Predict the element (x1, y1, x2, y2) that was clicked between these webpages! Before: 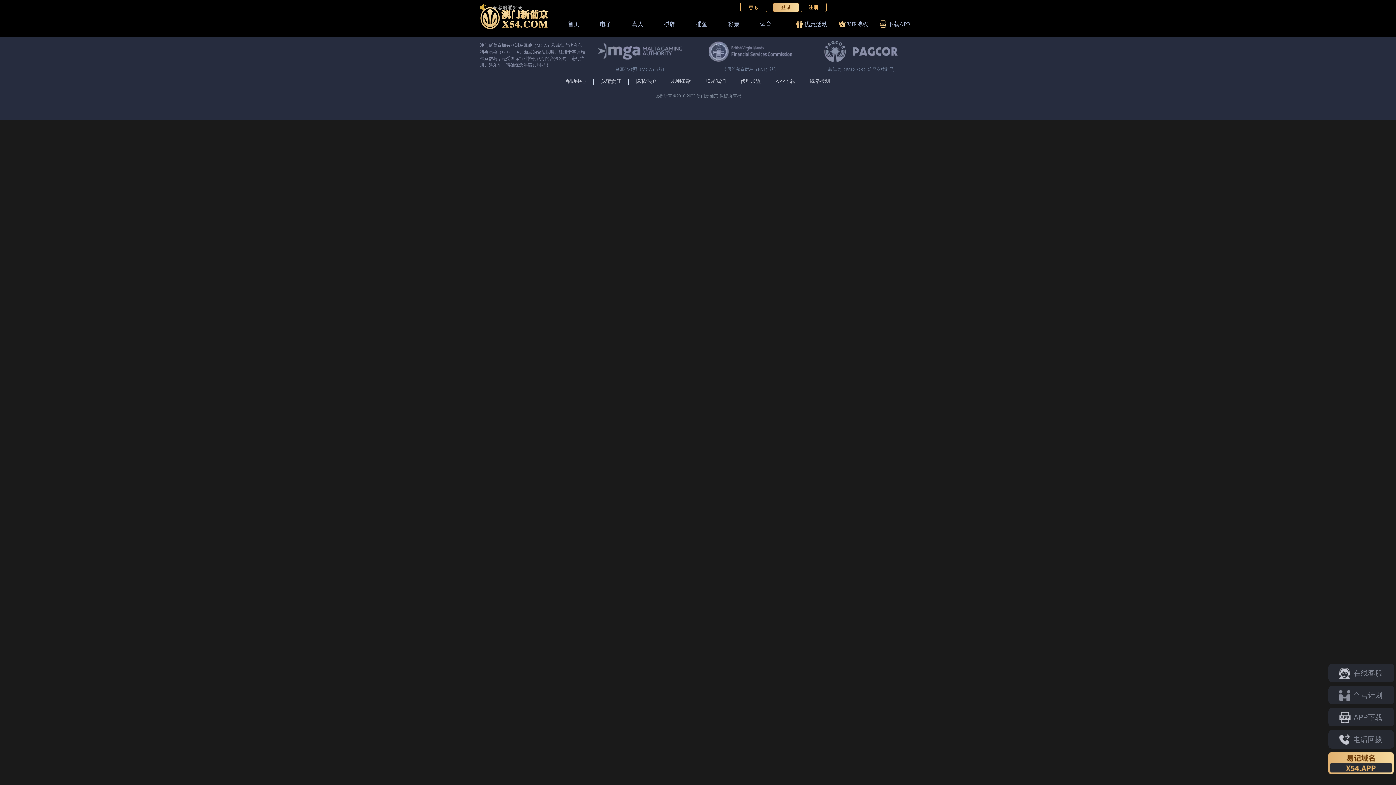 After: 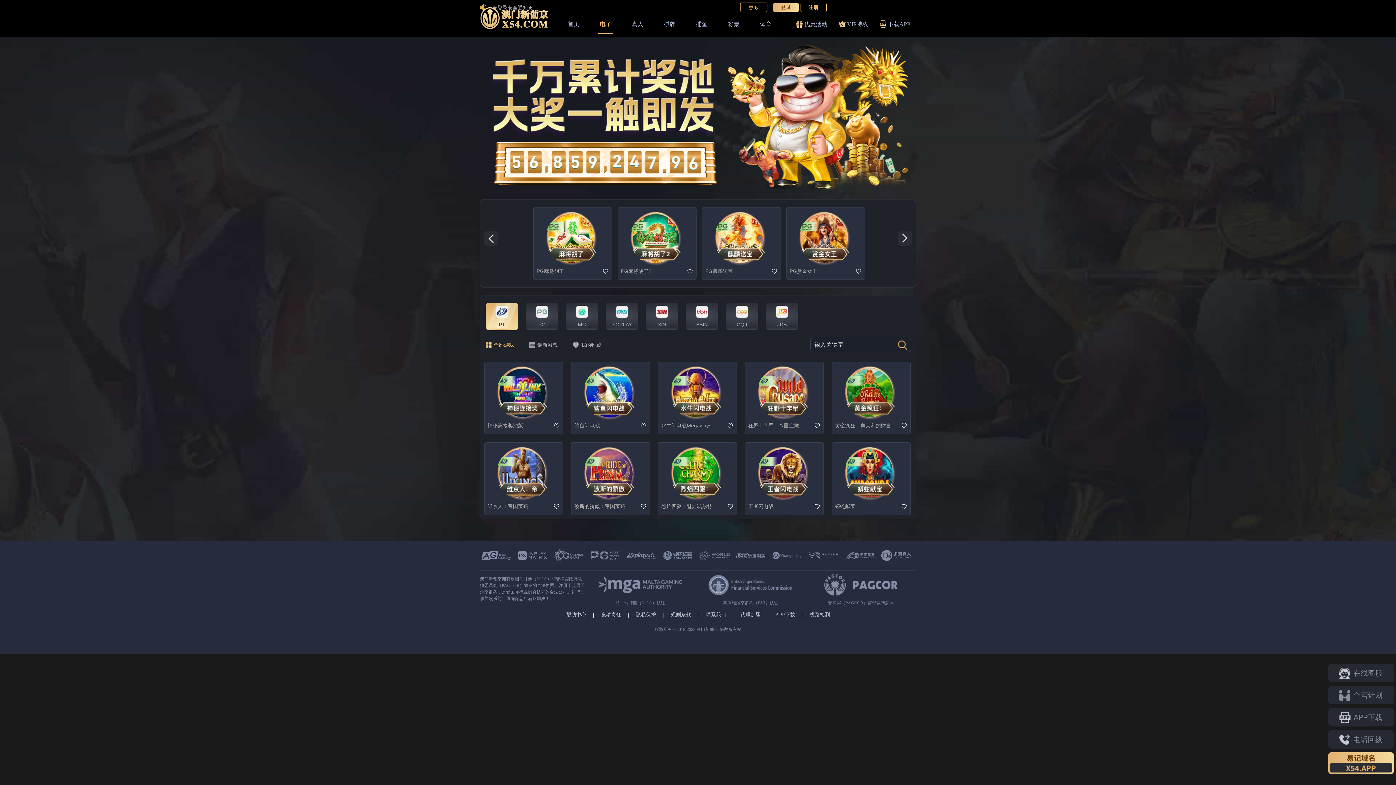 Action: bbox: (598, 14, 613, 33) label: 电子